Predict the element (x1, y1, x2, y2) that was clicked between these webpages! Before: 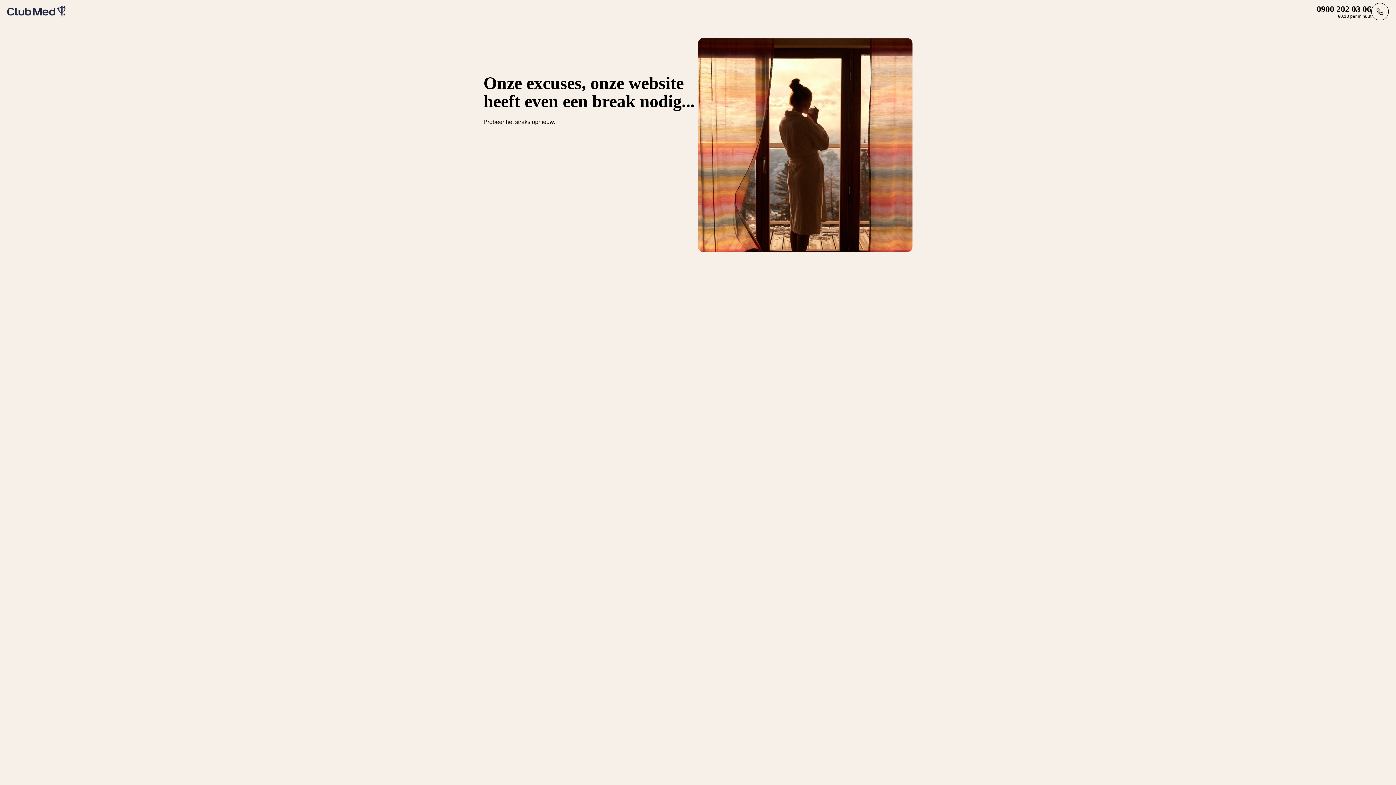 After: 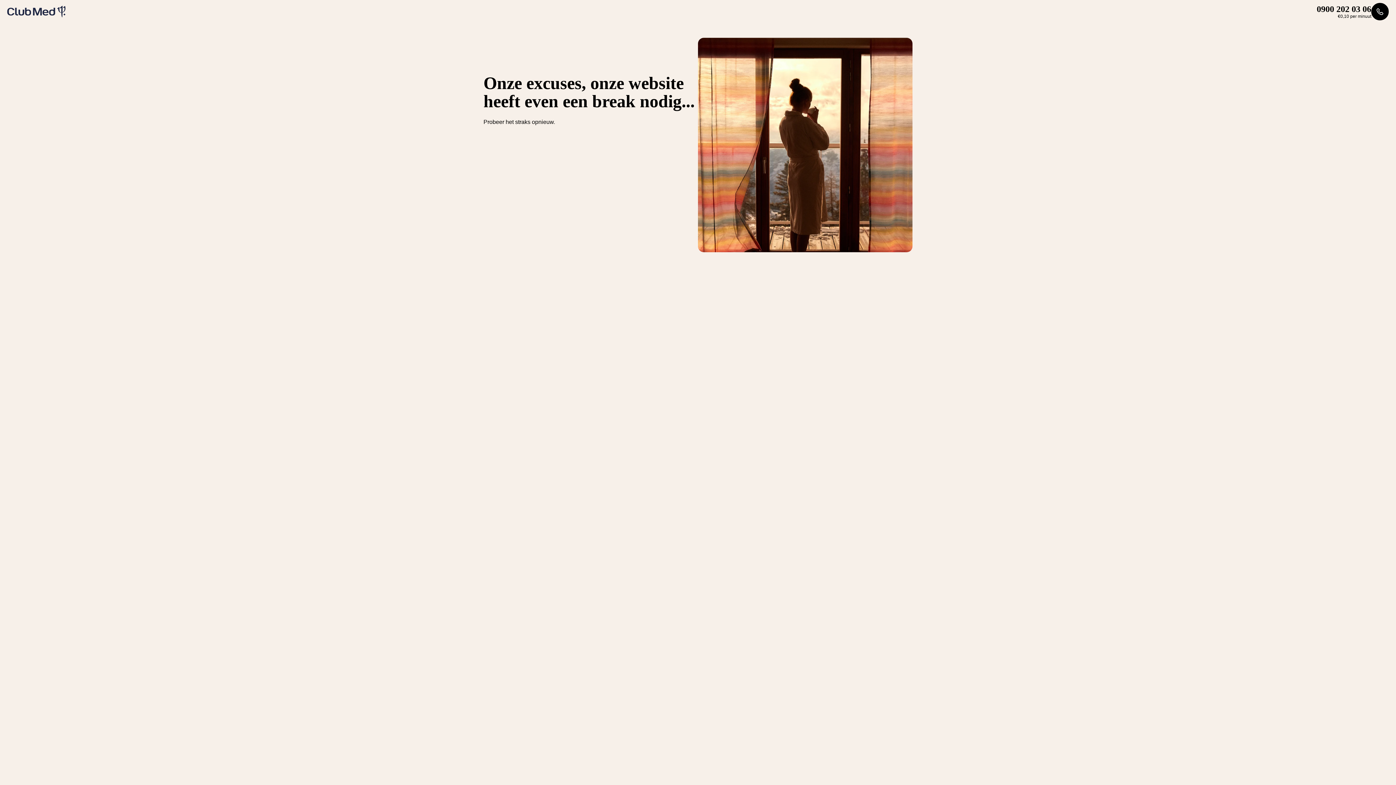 Action: bbox: (1317, 2, 1389, 20) label: 0900 202 03 06
€0,10 per minuut